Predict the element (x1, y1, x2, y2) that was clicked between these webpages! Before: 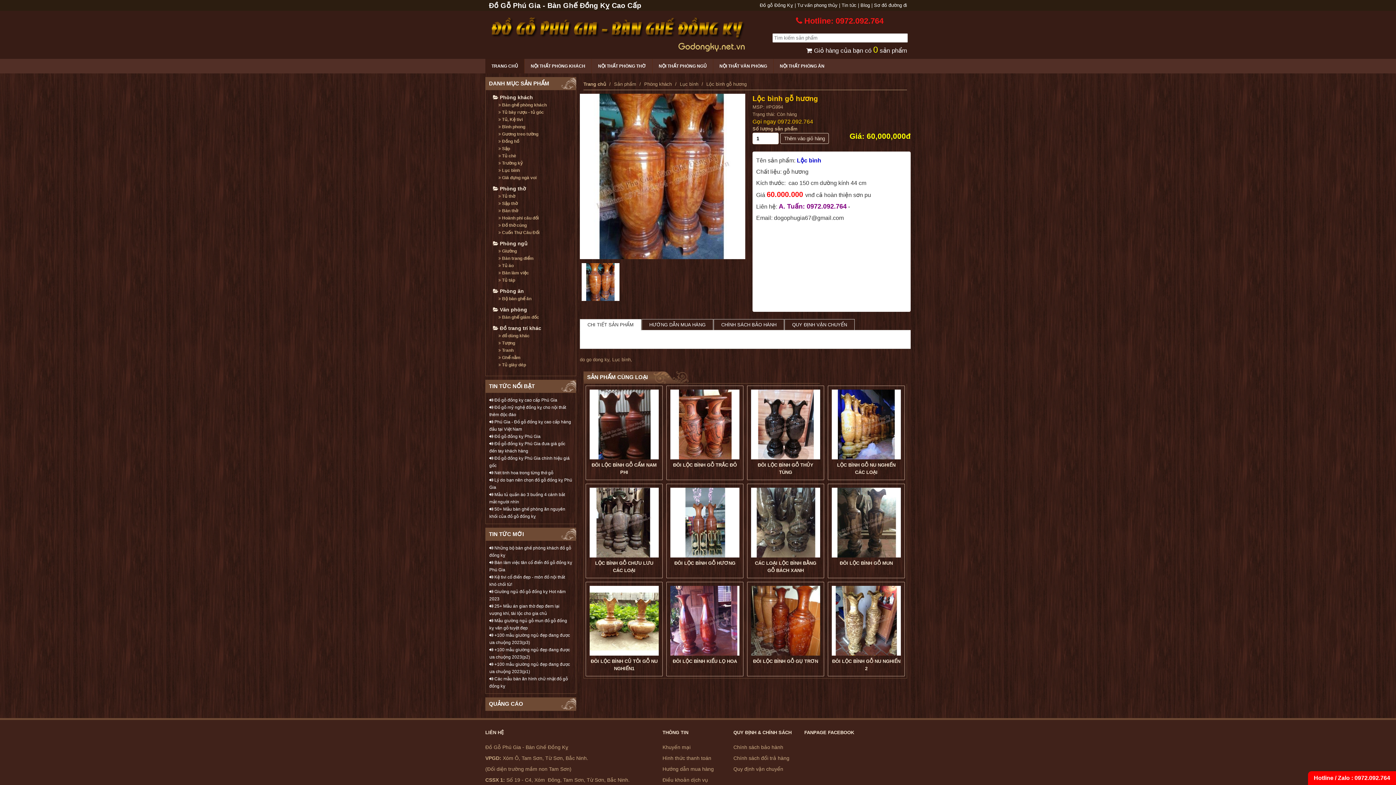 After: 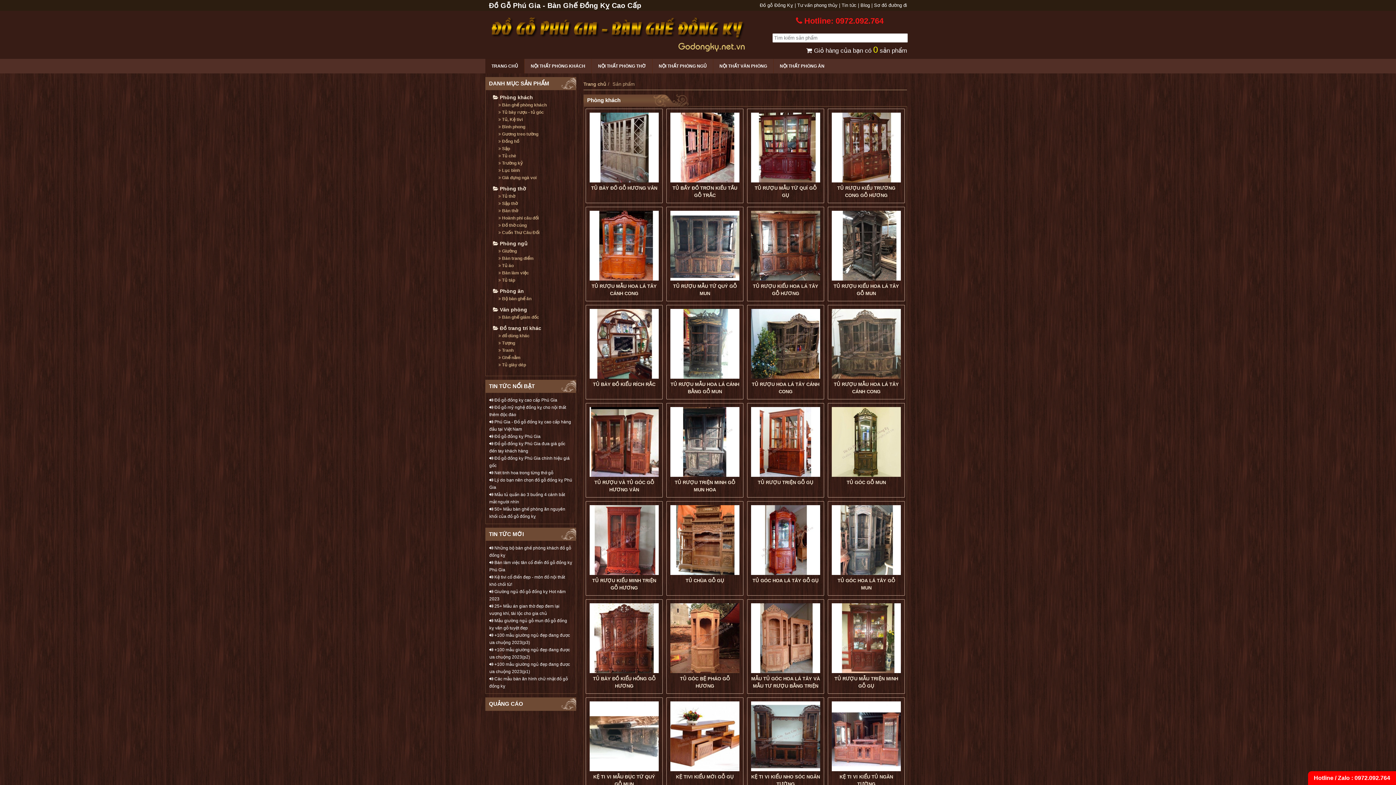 Action: bbox: (614, 81, 637, 86) label: Sản phẩm 